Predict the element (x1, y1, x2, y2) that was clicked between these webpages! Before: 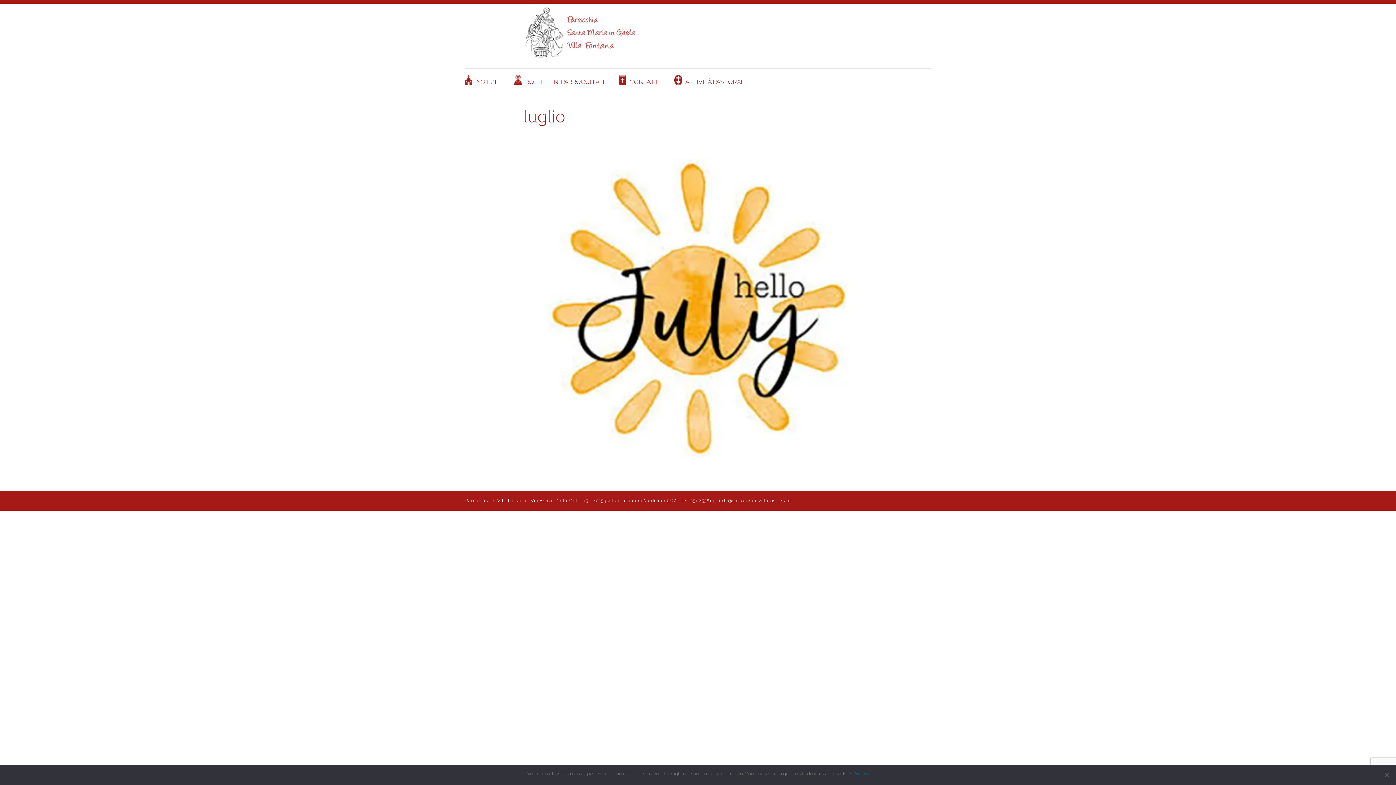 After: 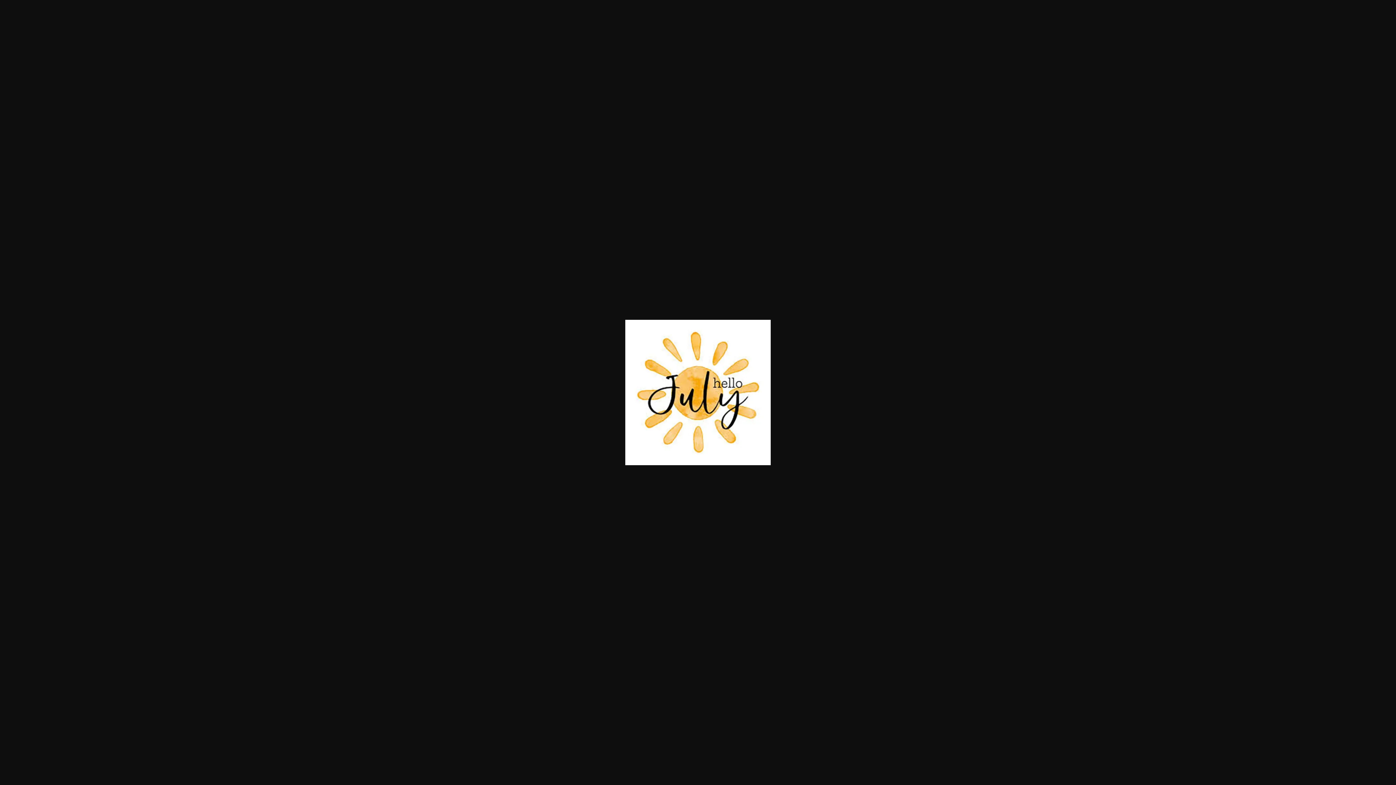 Action: bbox: (523, 478, 872, 485)